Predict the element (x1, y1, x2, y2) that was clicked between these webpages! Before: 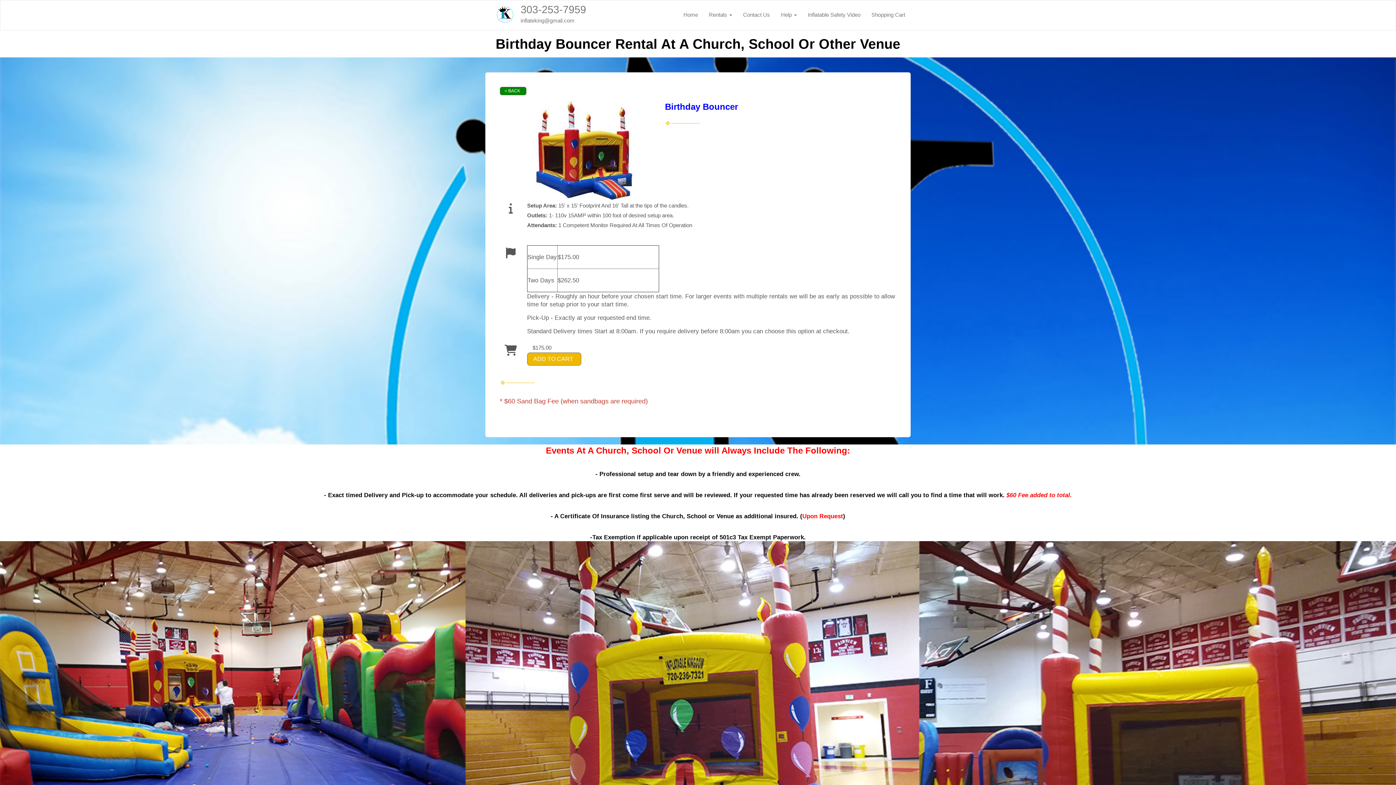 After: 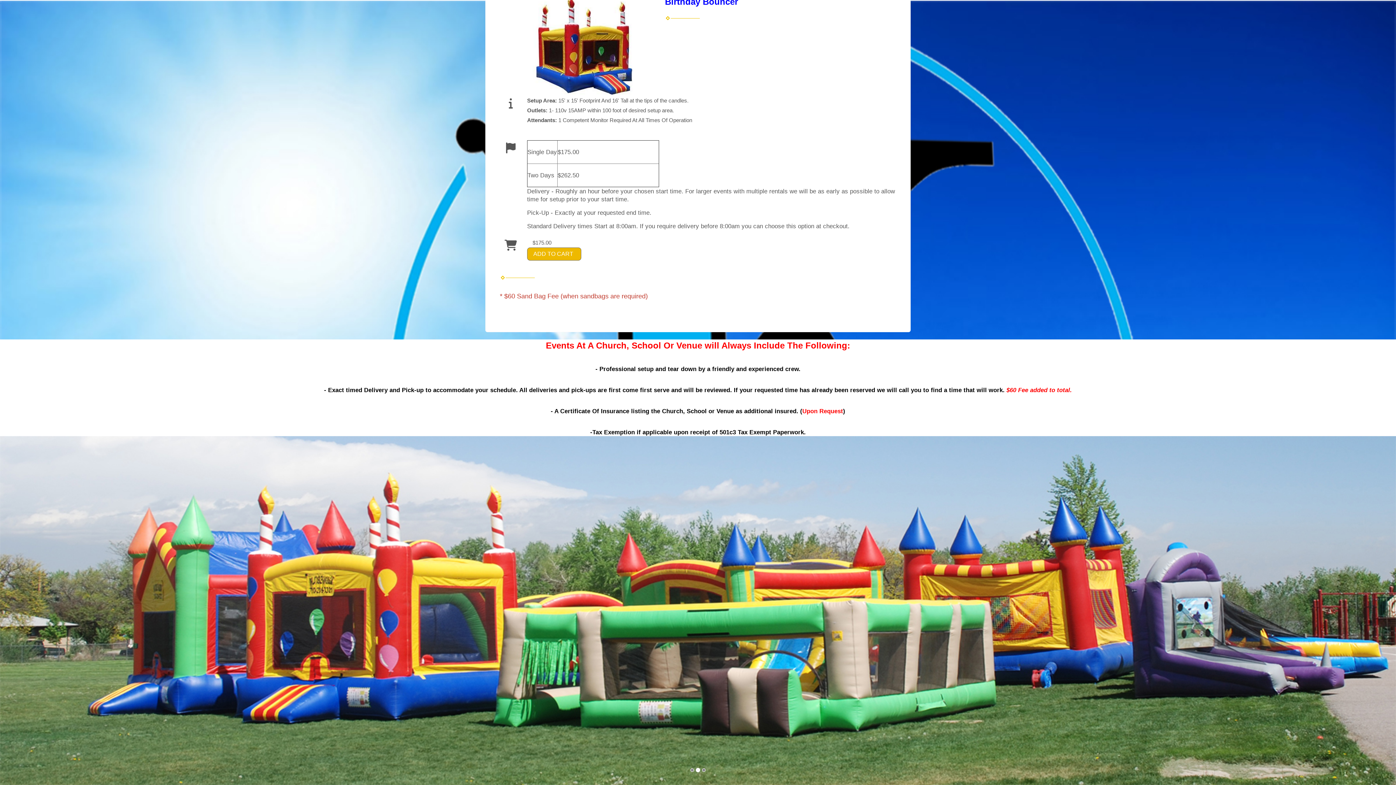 Action: bbox: (0, 541, 209, 890) label: Previous